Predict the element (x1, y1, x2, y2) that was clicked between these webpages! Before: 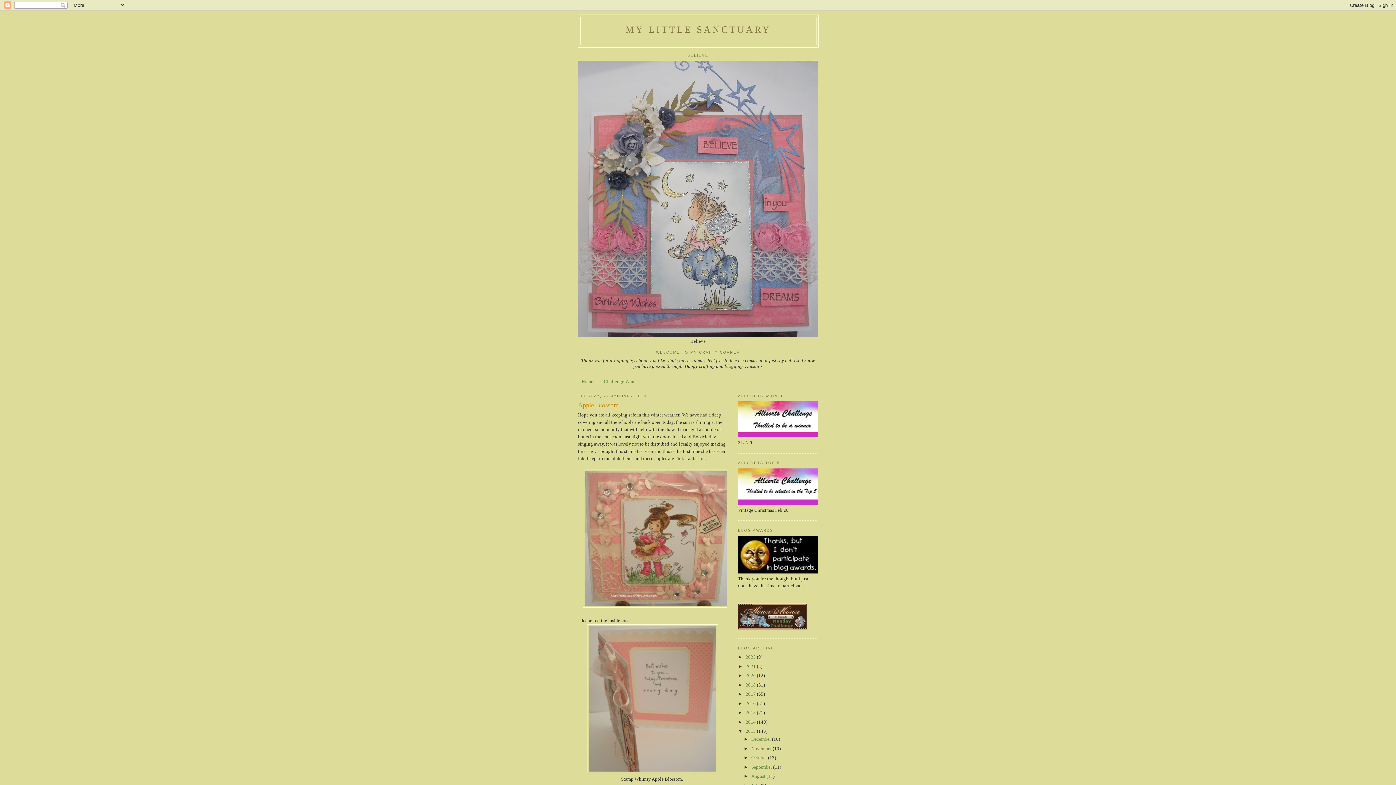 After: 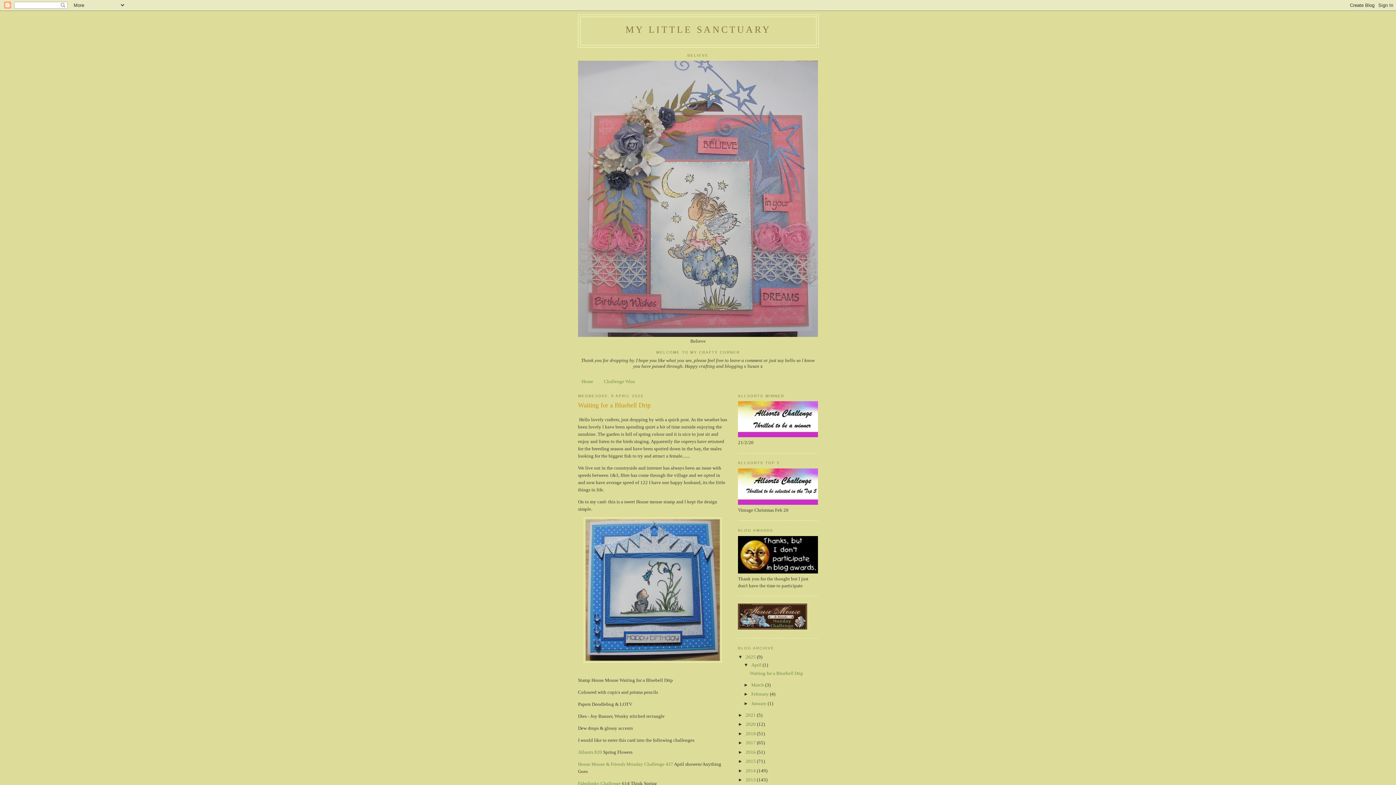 Action: bbox: (745, 654, 757, 660) label: 2025 